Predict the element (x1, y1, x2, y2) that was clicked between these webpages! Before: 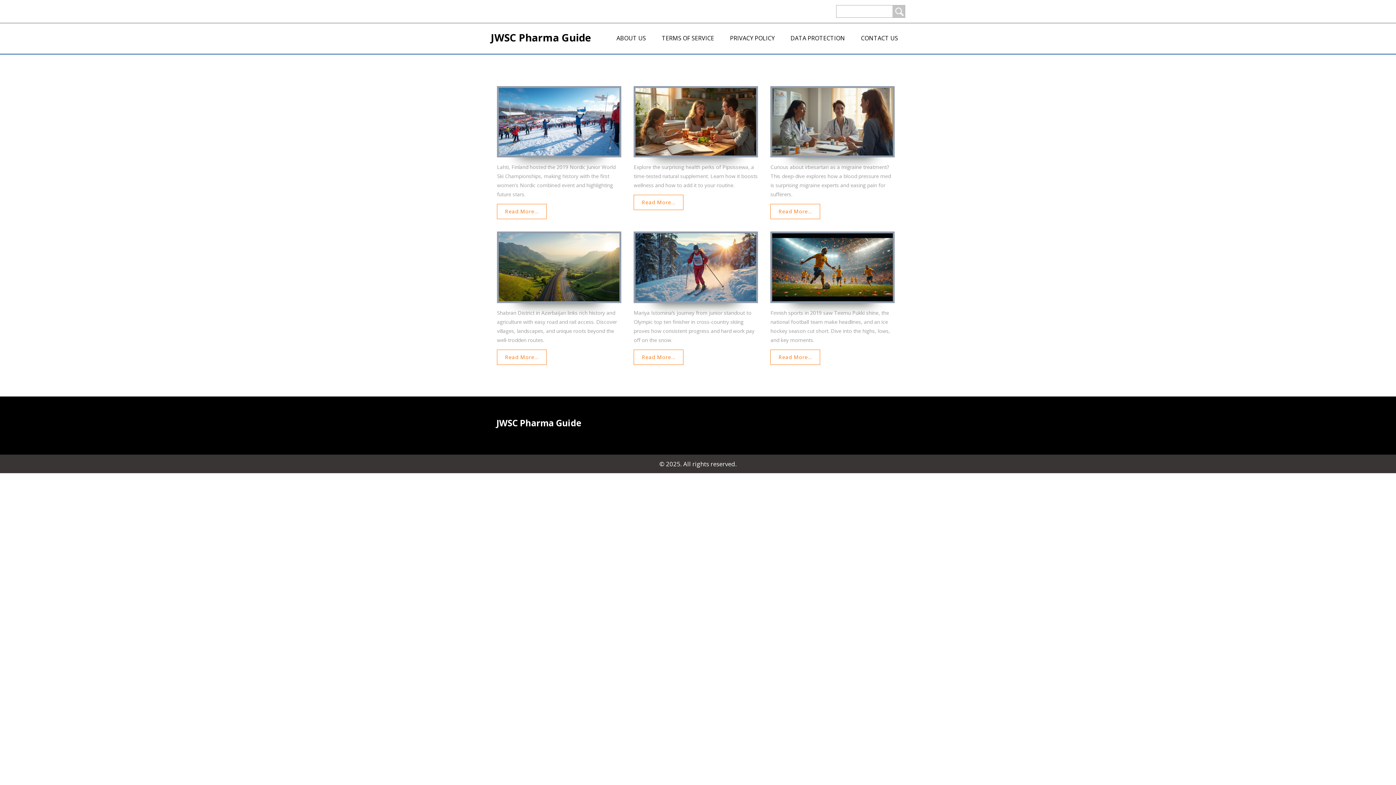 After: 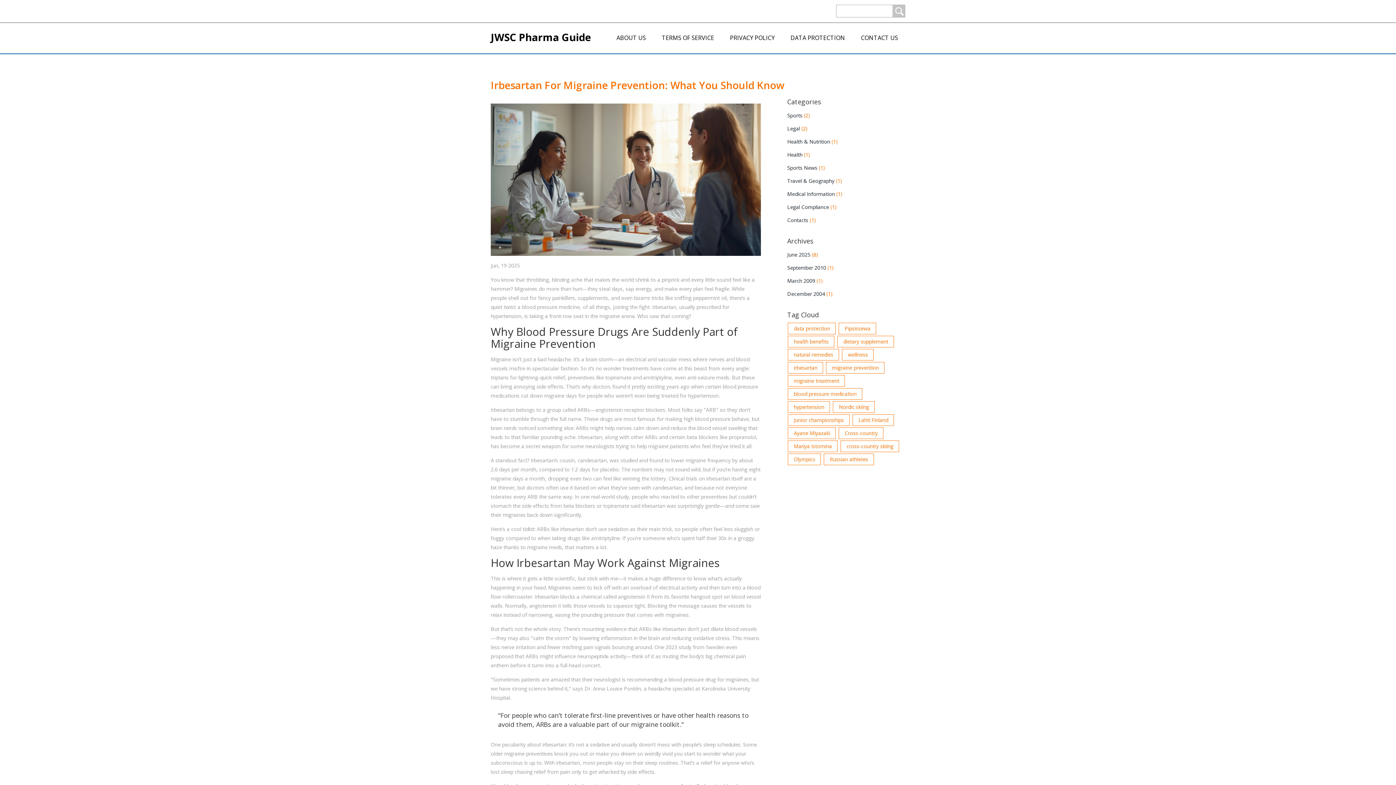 Action: label: Read More... bbox: (770, 204, 820, 219)